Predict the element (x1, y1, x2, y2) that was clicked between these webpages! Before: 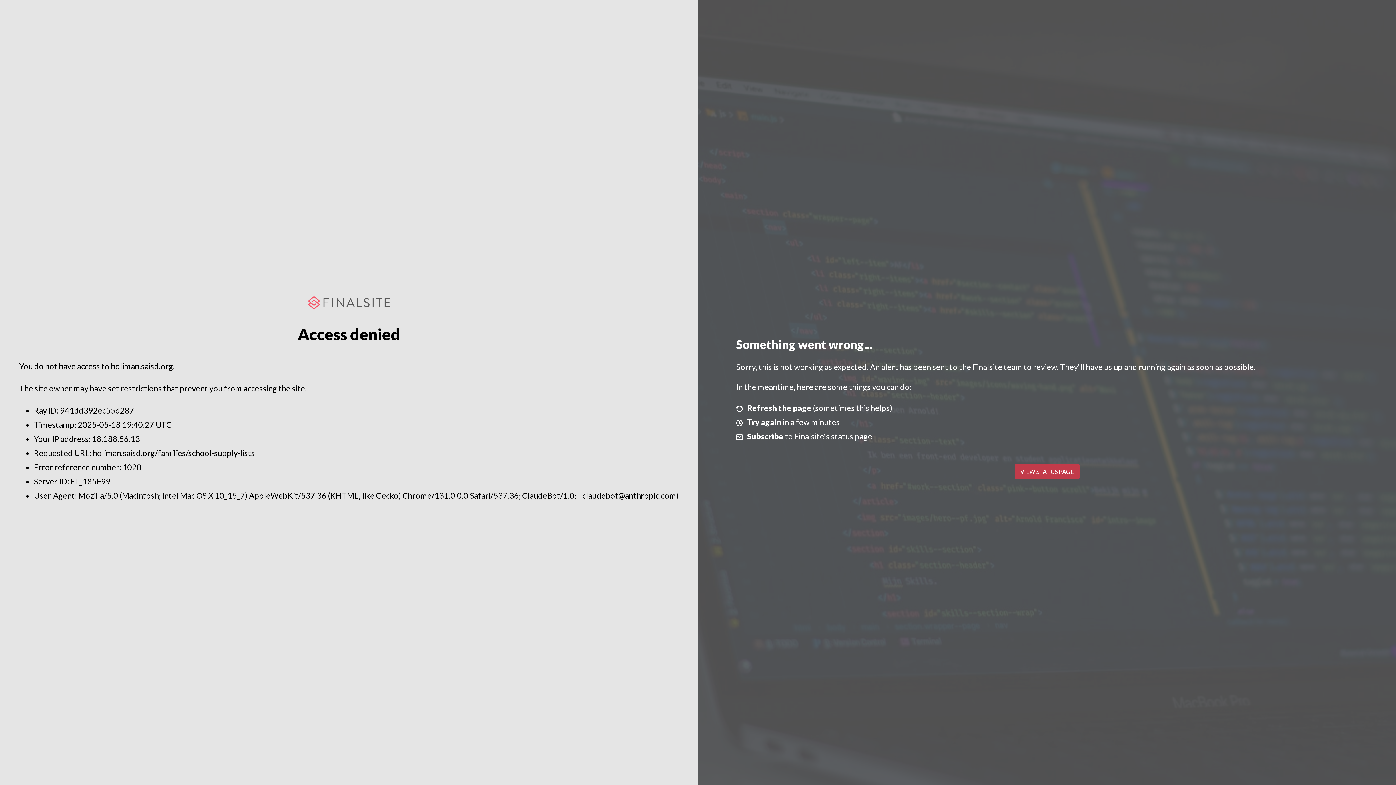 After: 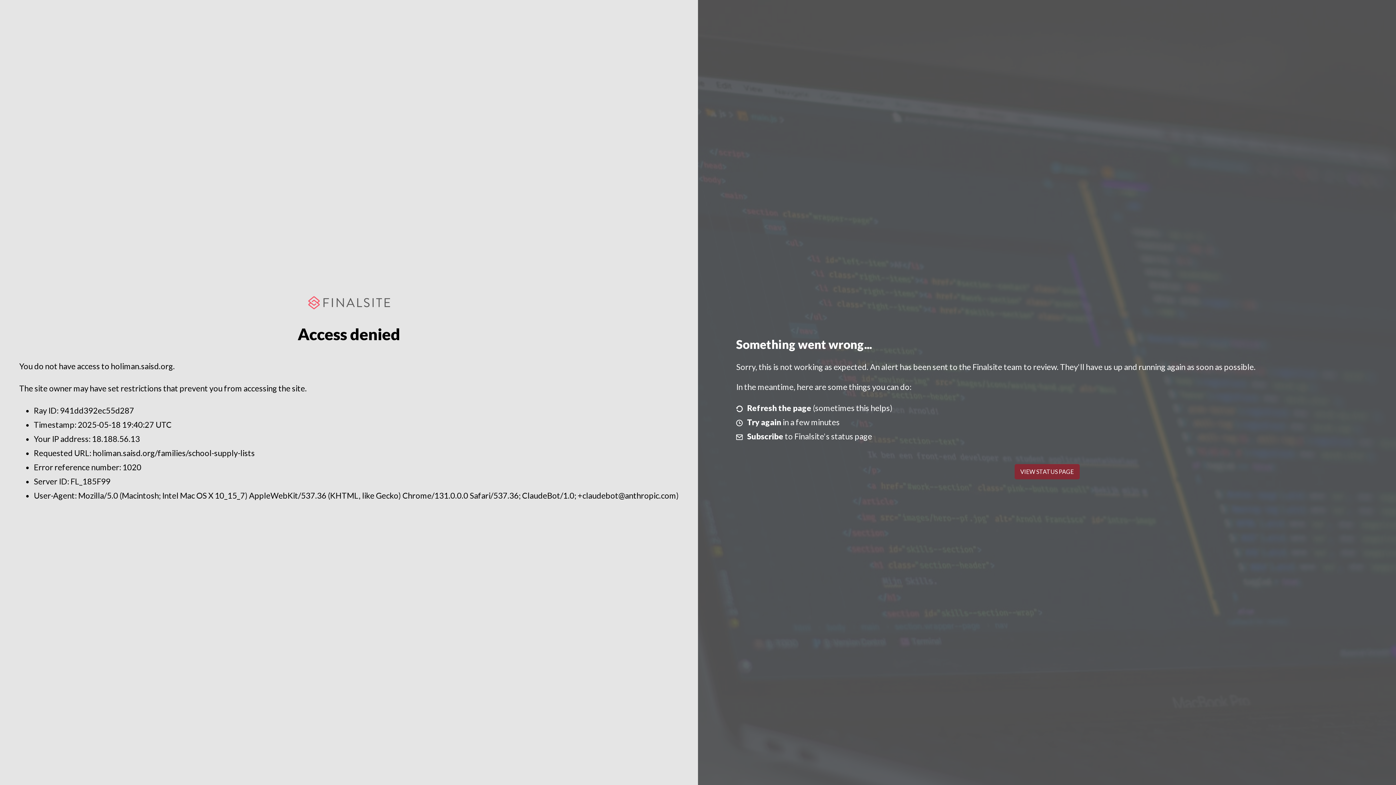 Action: label: VIEW STATUS PAGE bbox: (1014, 464, 1079, 479)